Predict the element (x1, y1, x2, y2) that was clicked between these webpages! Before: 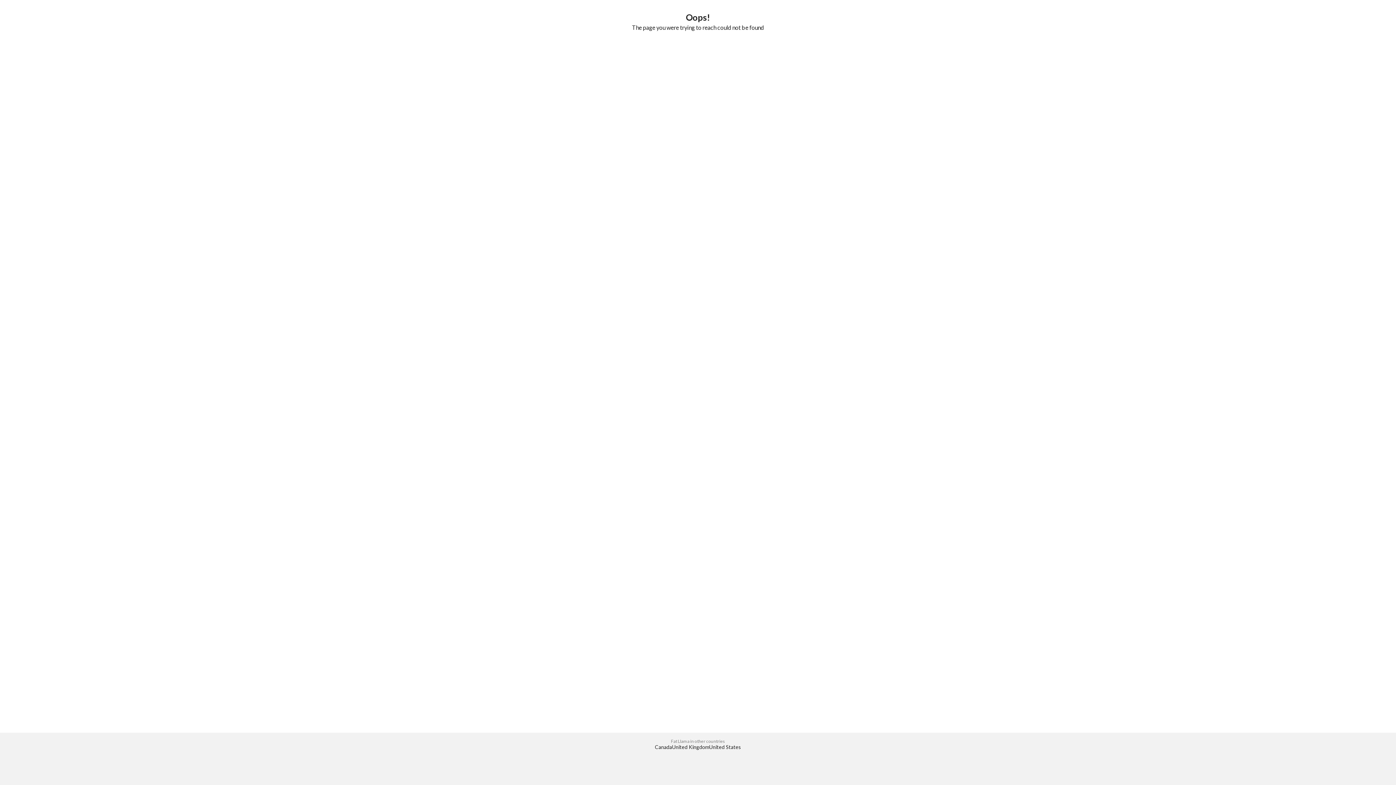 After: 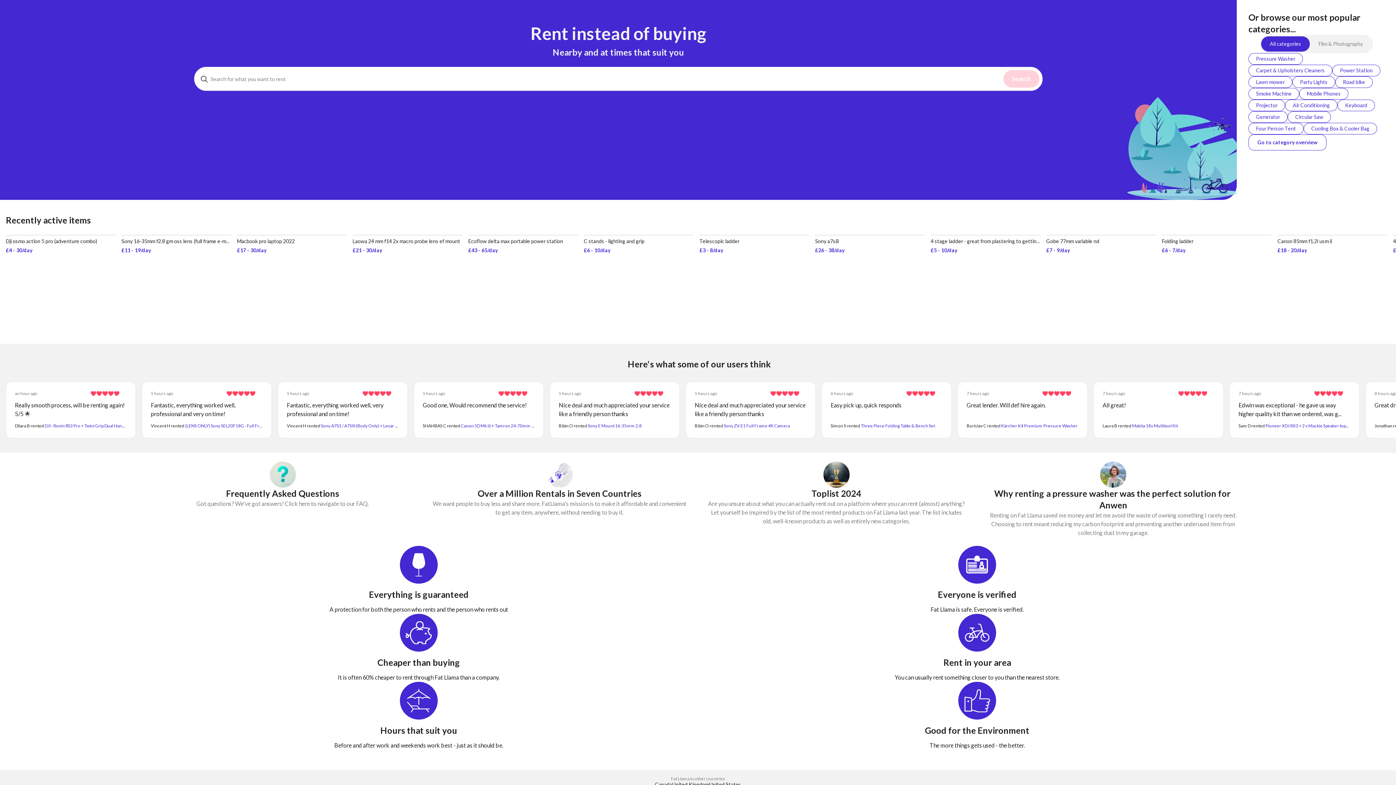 Action: label: United Kingdom bbox: (672, 744, 709, 750)